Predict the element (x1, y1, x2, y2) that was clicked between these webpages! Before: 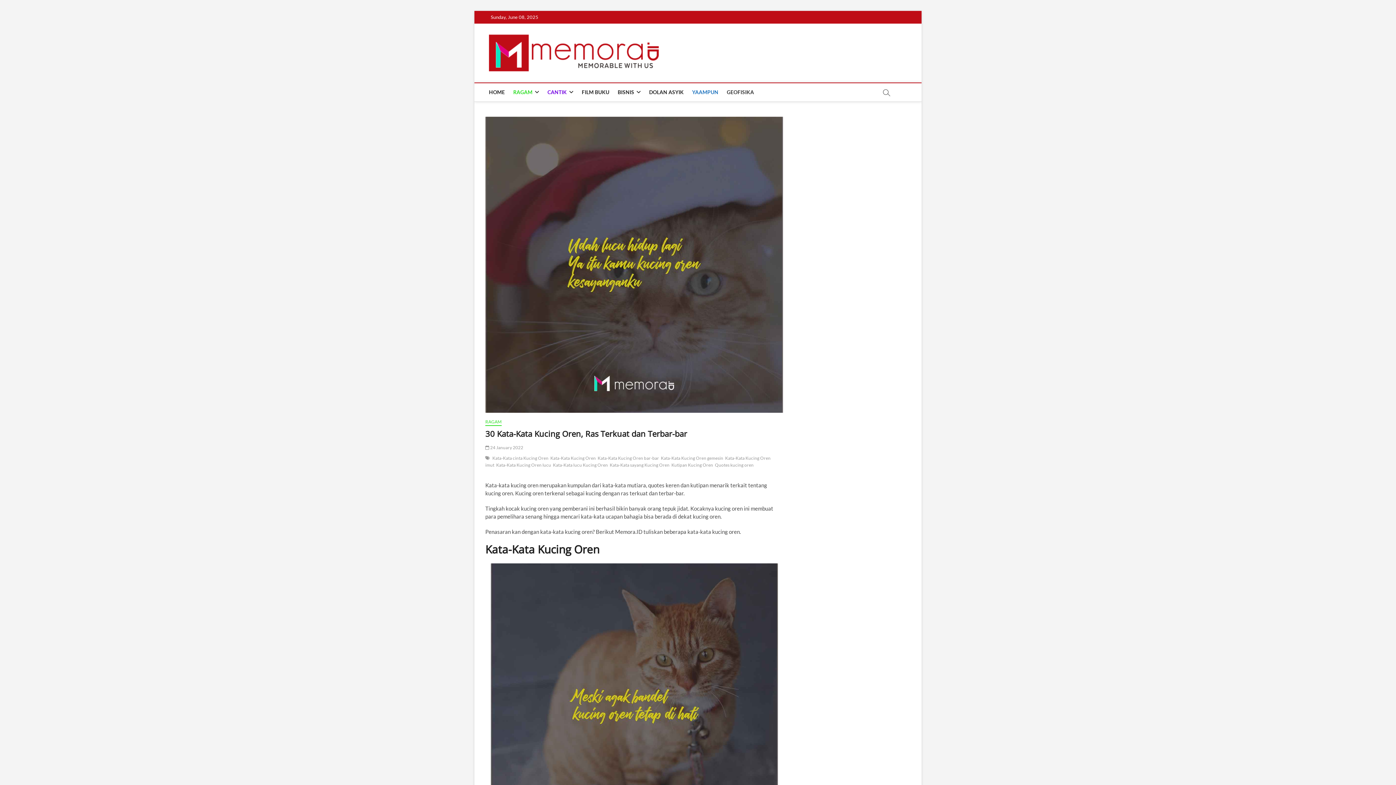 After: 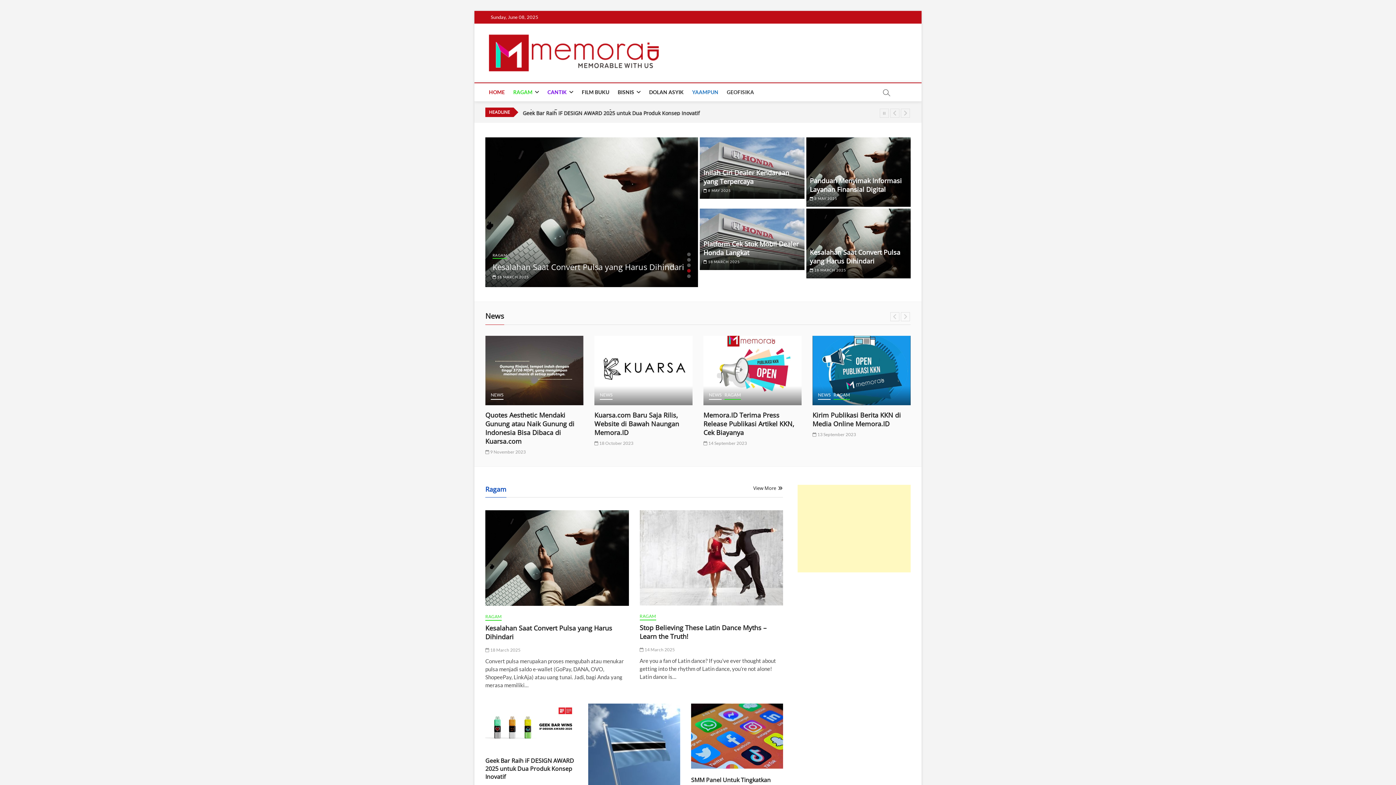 Action: bbox: (485, 83, 508, 101) label: HOME